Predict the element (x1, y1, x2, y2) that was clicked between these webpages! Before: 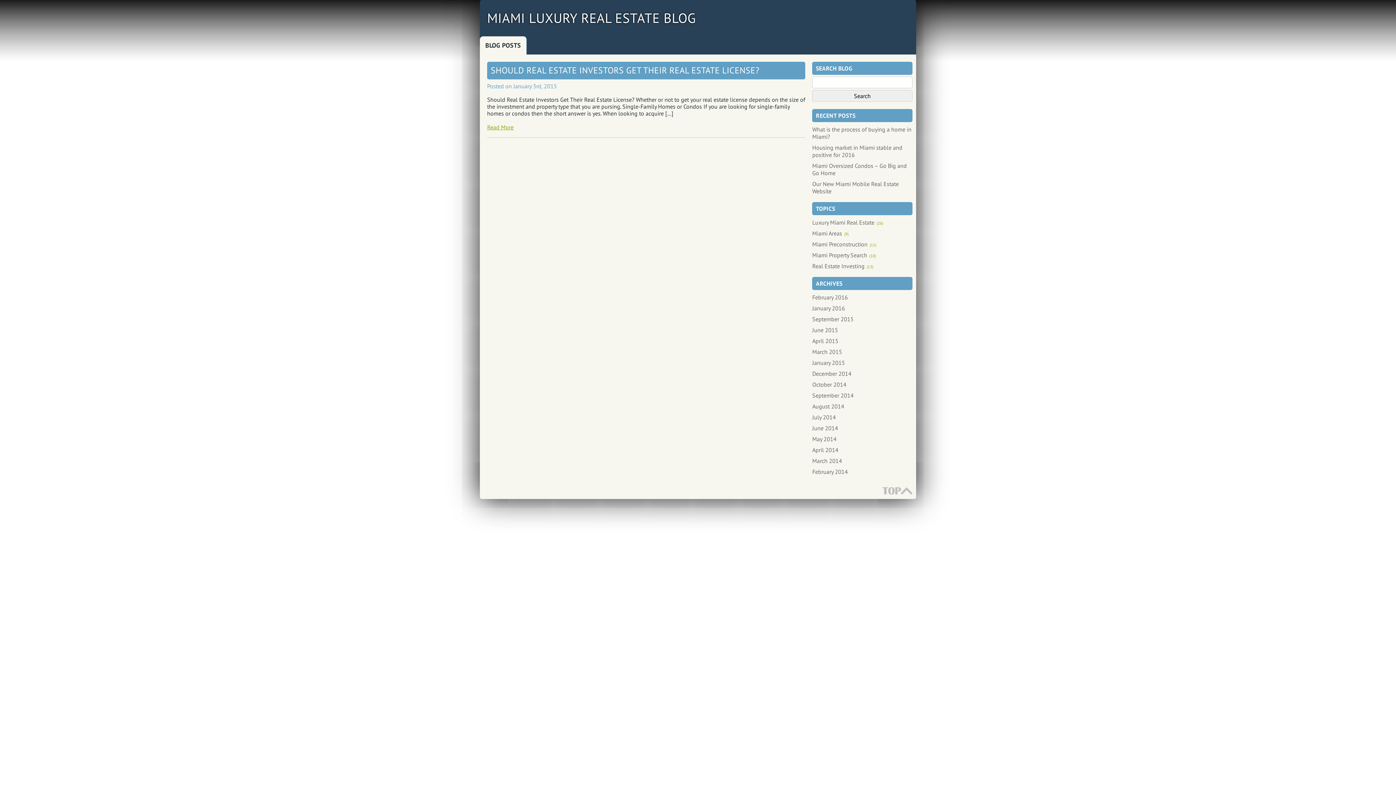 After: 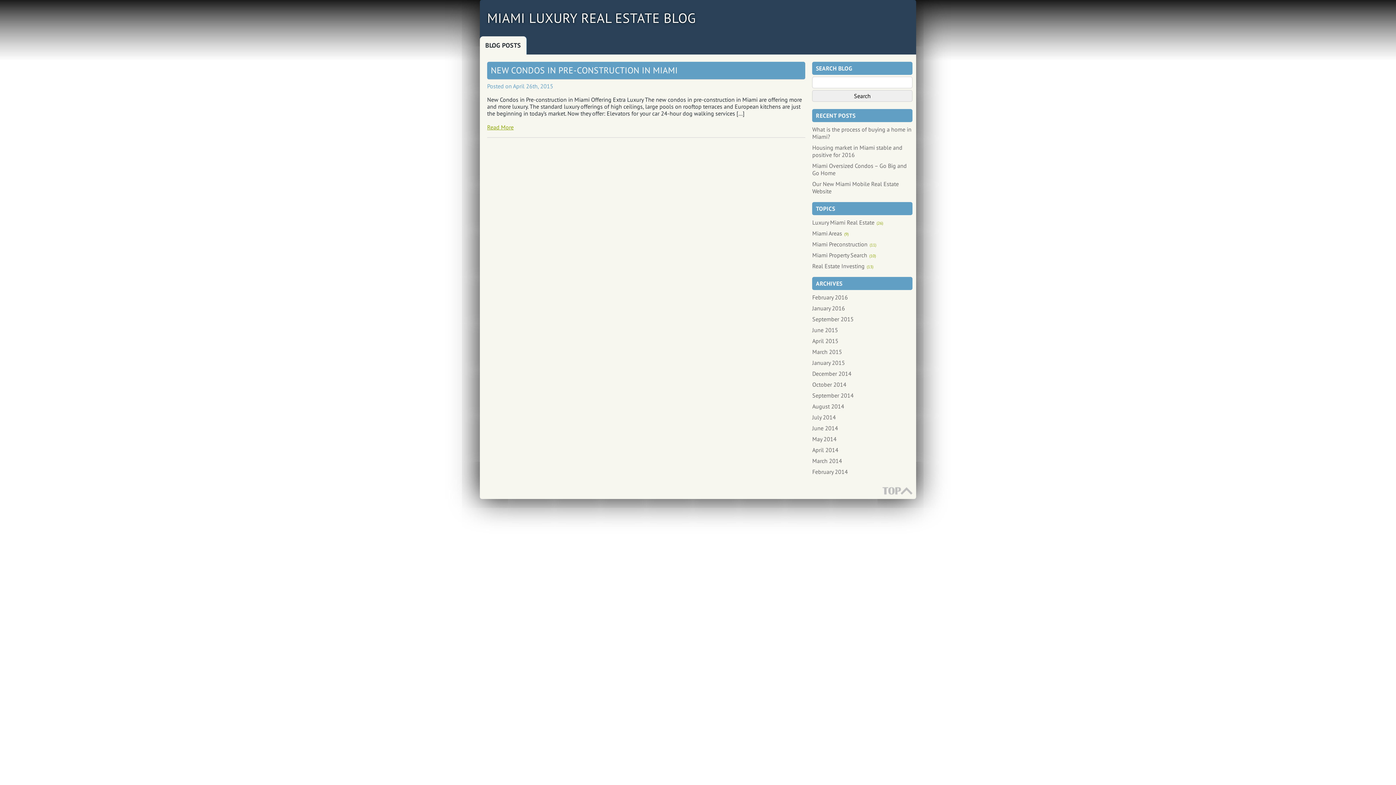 Action: label: April 2015 bbox: (812, 337, 839, 344)